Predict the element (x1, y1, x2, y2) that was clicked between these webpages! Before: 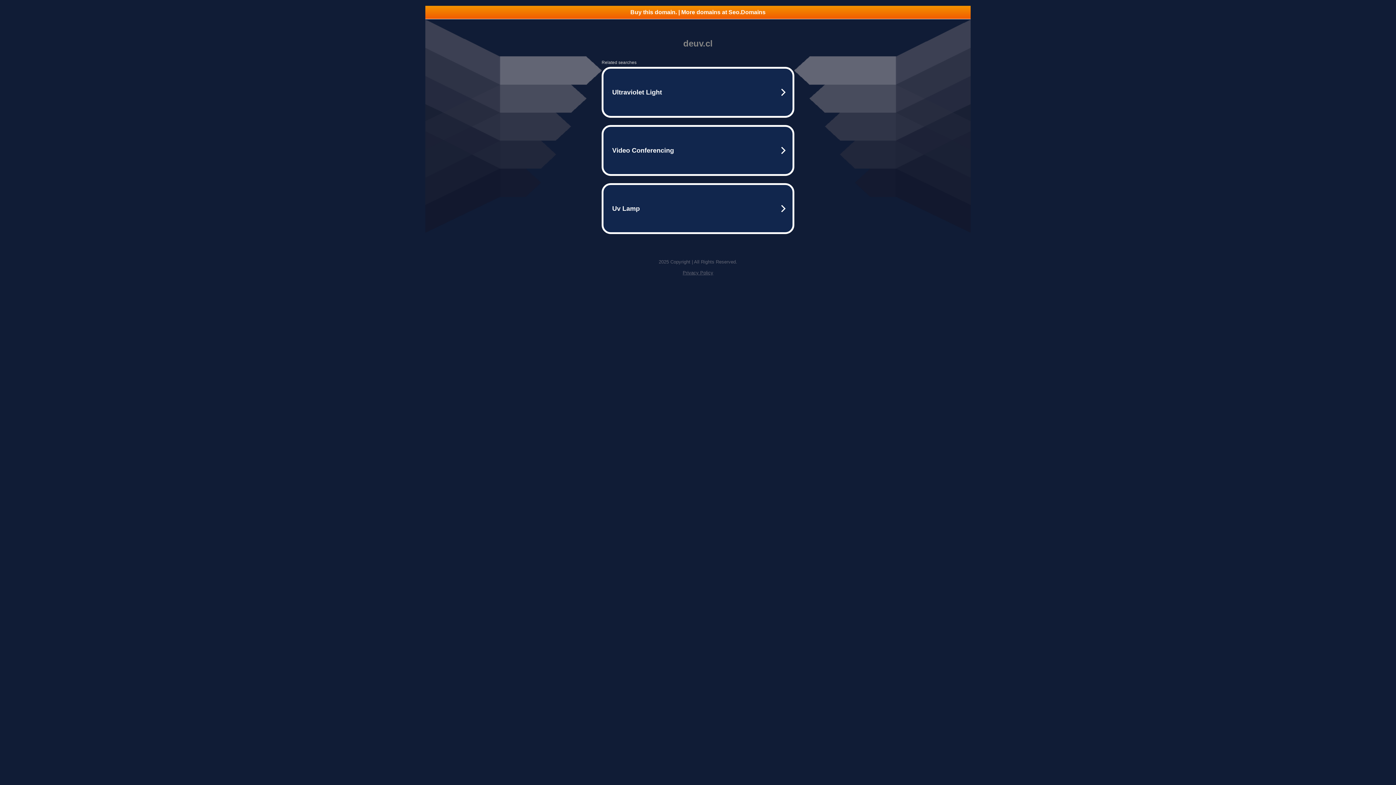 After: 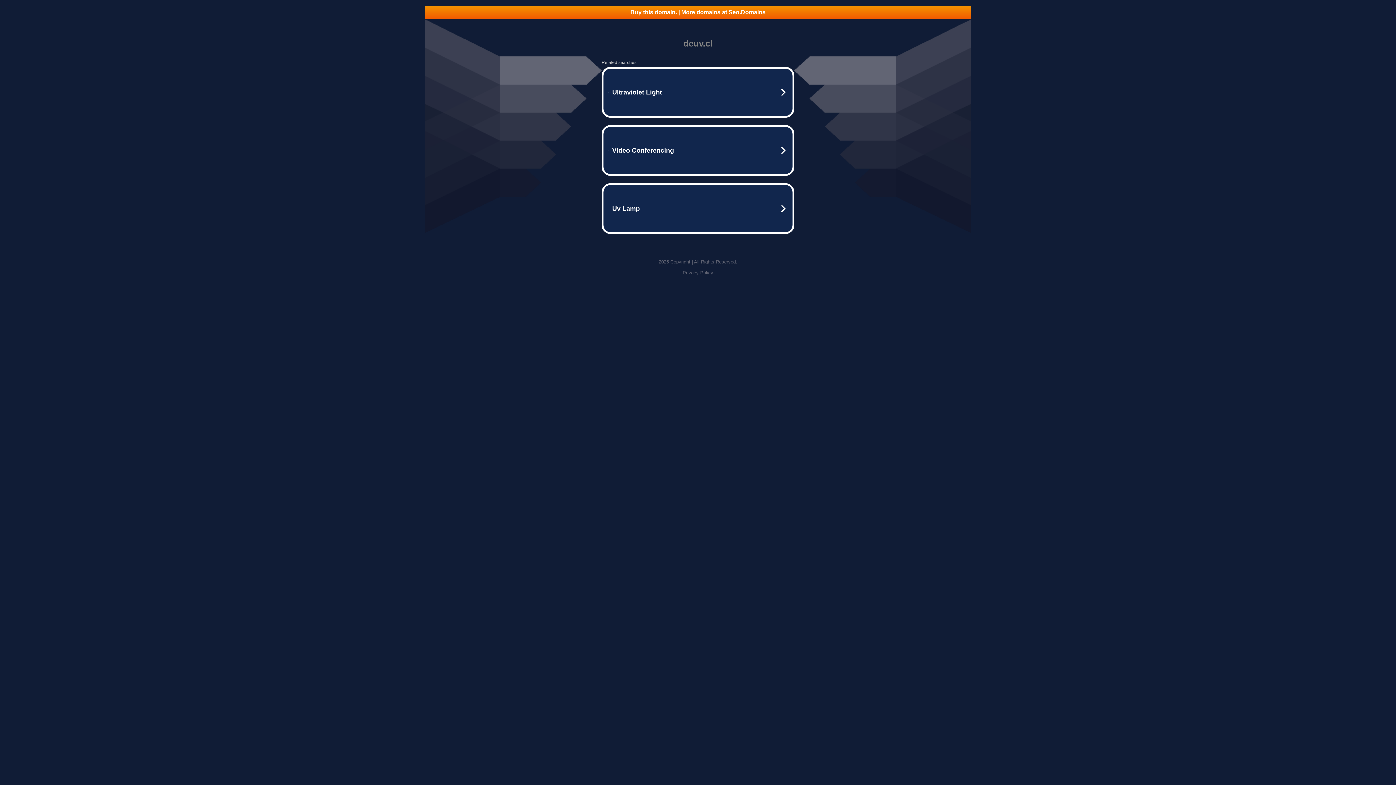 Action: label: Privacy Policy bbox: (682, 270, 713, 275)